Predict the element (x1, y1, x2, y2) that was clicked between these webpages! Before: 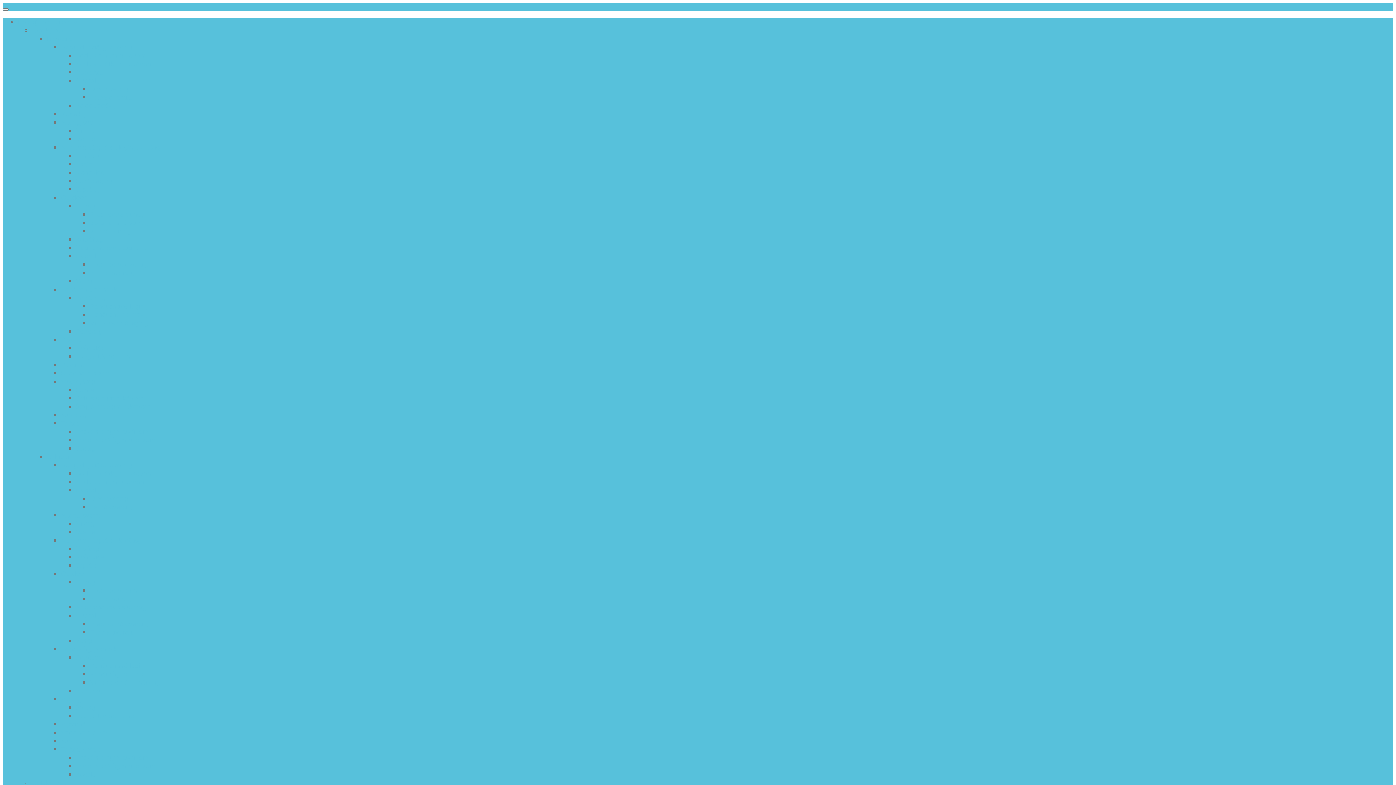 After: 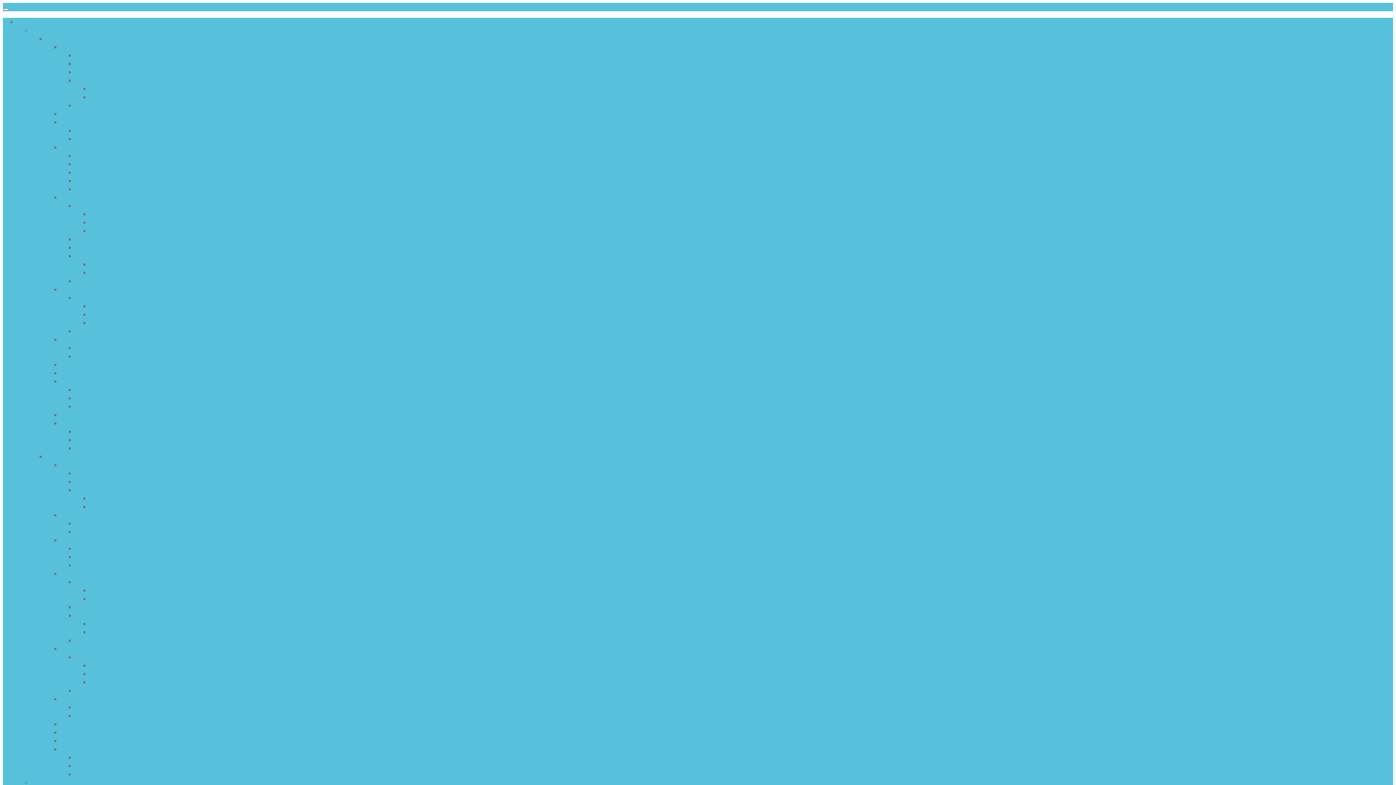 Action: bbox: (75, 176, 112, 185) label: Sukňolegíny